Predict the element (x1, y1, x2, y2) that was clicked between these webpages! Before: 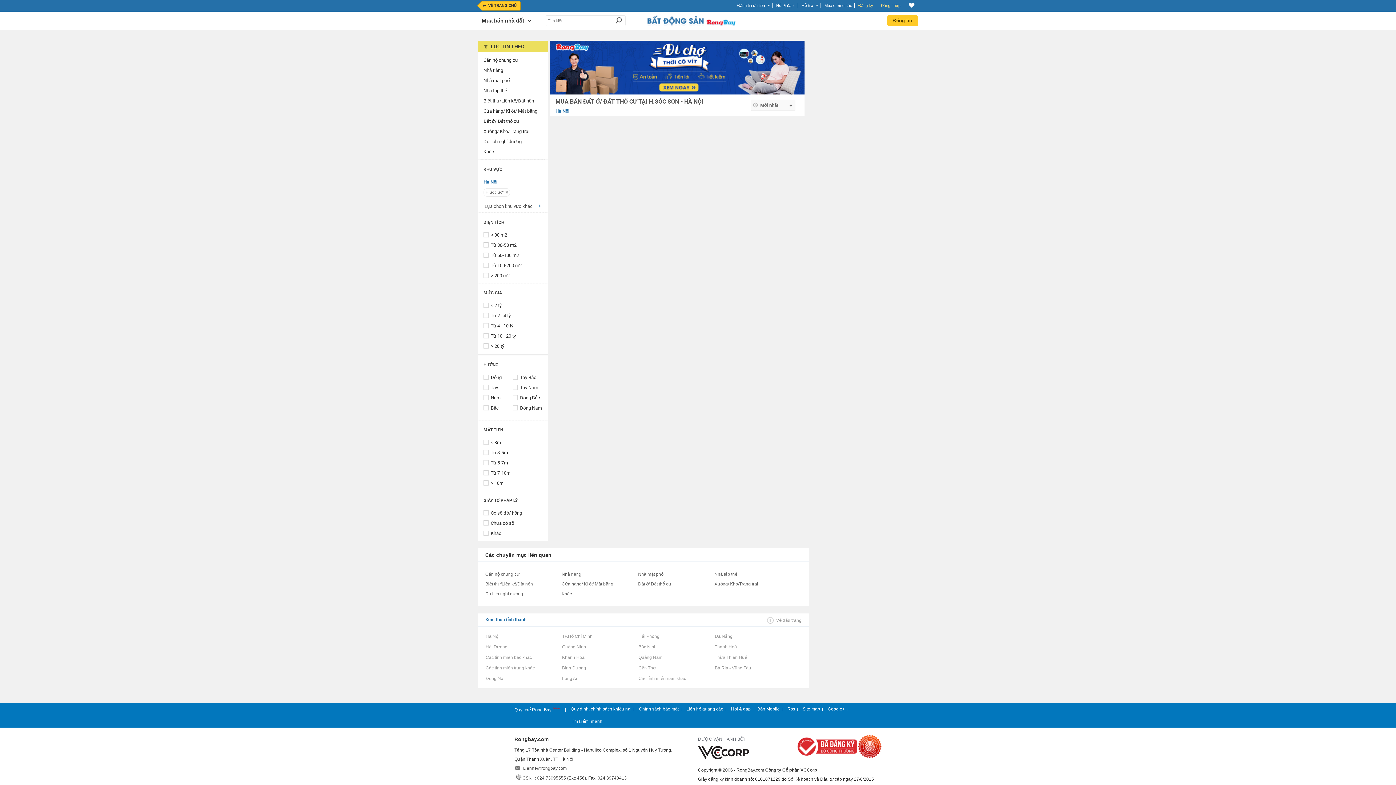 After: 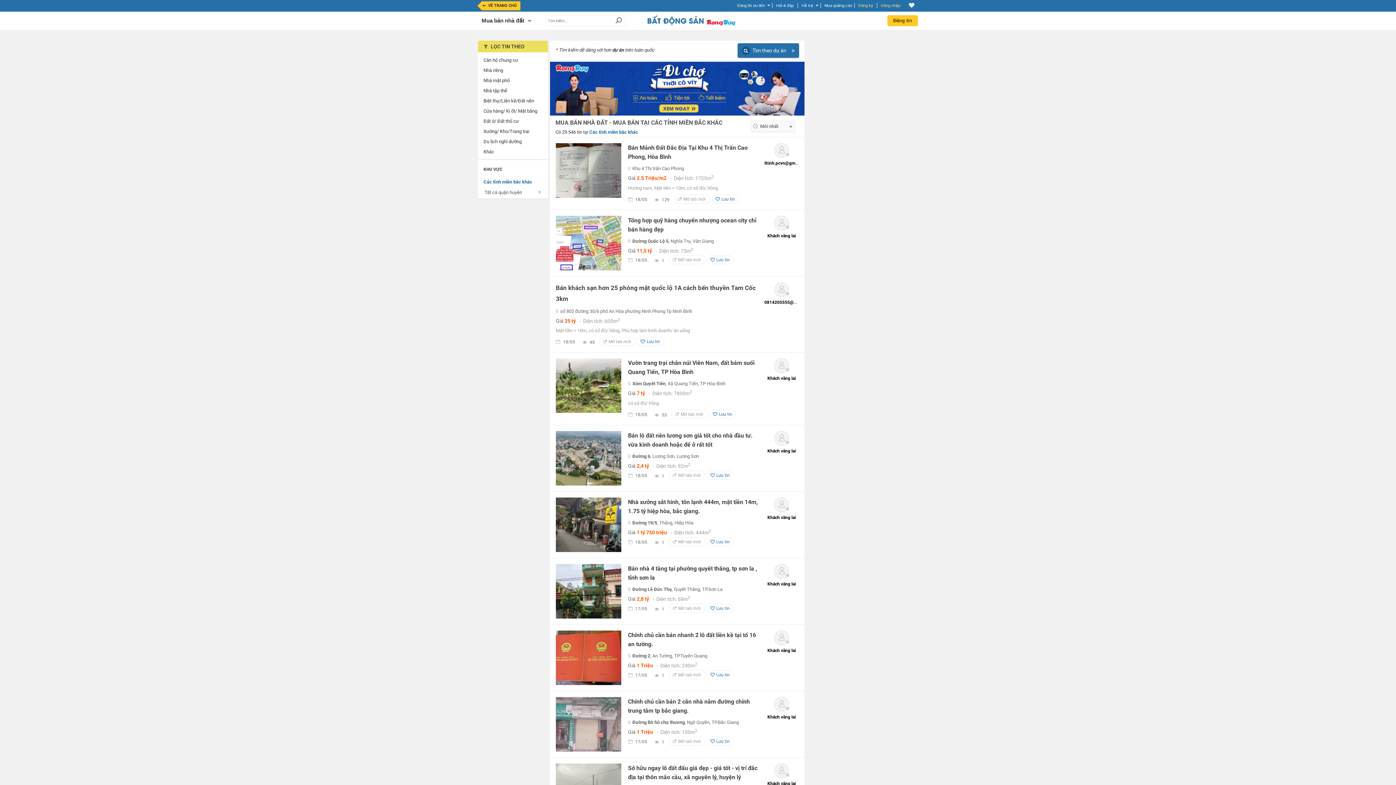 Action: label: Rao vặt tại Các tỉnh miền bắc khác bbox: (485, 658, 558, 664)